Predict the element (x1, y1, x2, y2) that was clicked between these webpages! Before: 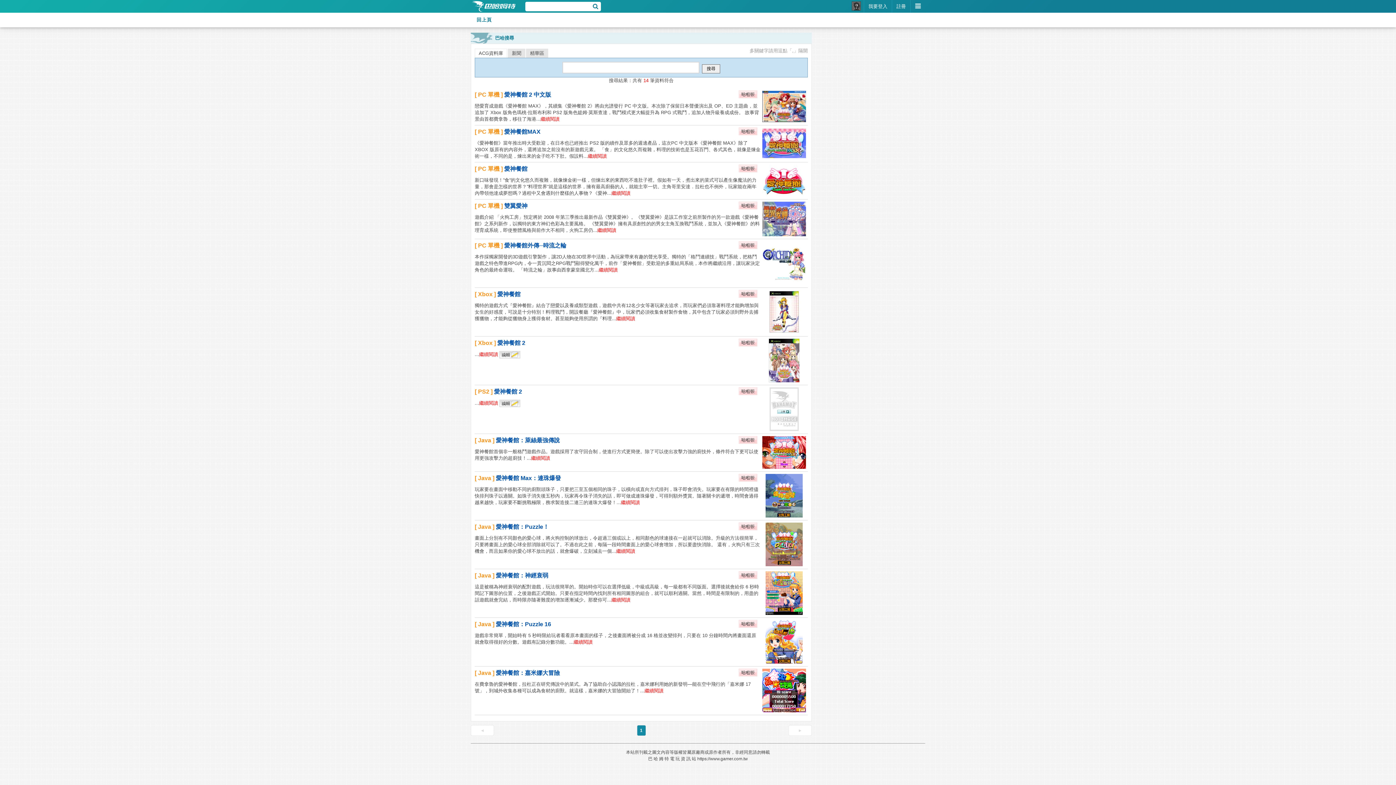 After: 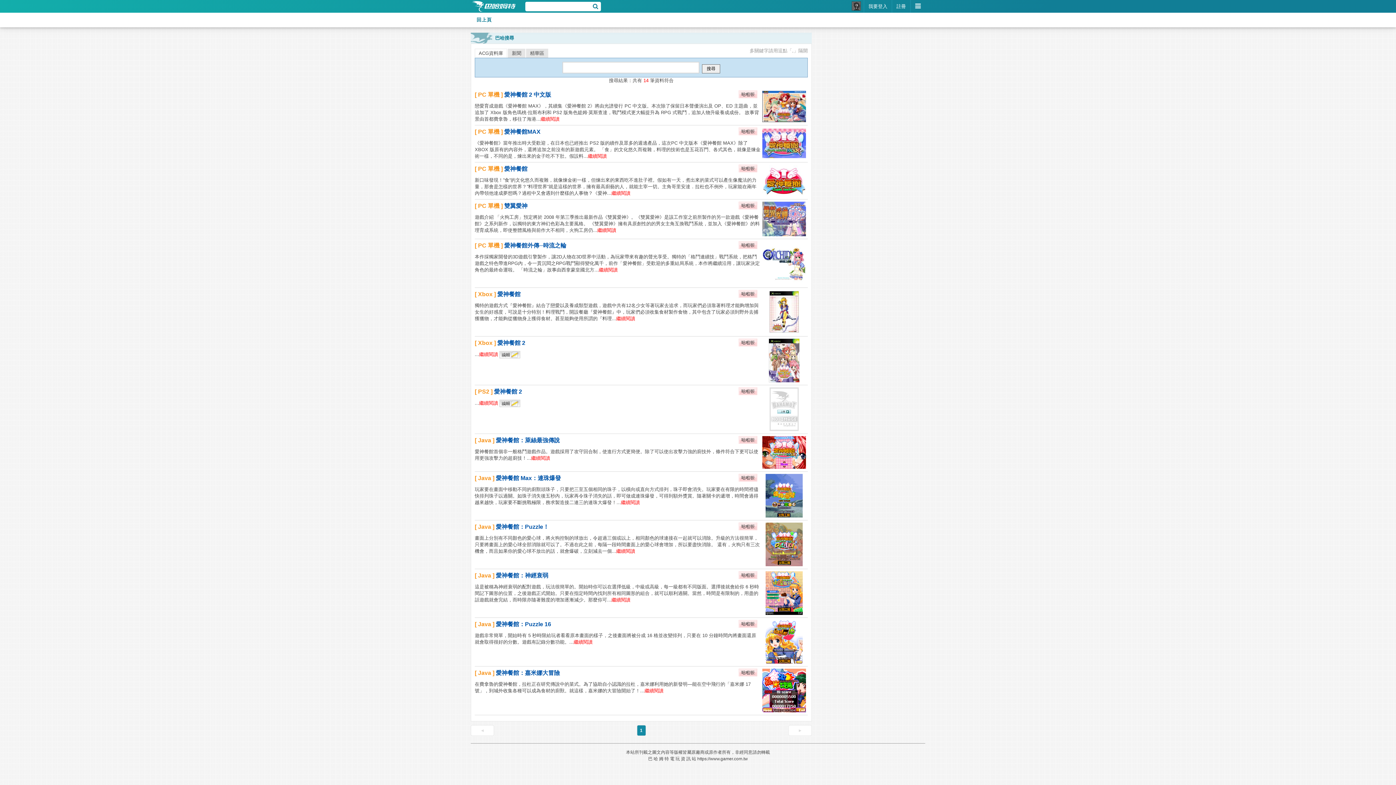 Action: bbox: (738, 623, 757, 629)